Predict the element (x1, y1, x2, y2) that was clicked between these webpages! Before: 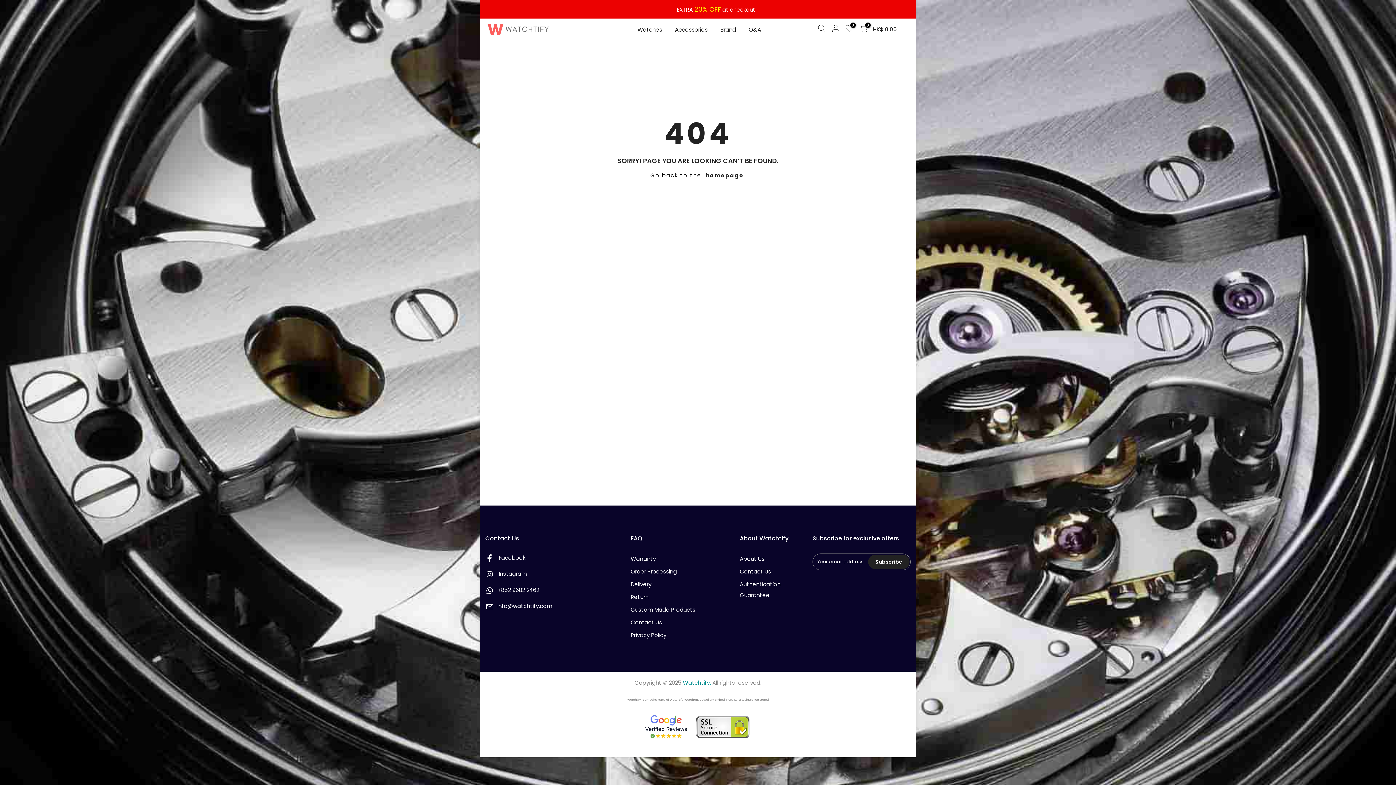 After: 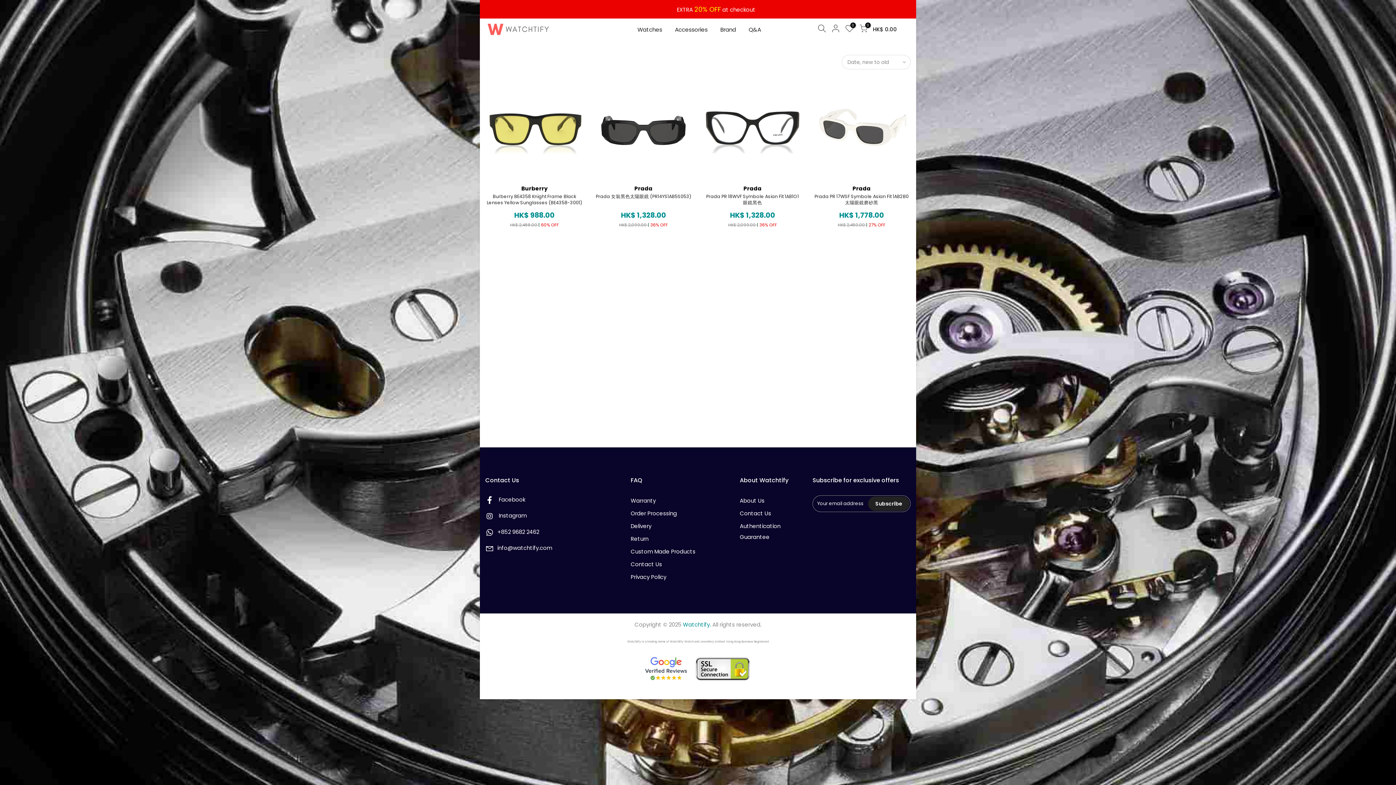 Action: bbox: (668, 18, 714, 40) label: Accessories